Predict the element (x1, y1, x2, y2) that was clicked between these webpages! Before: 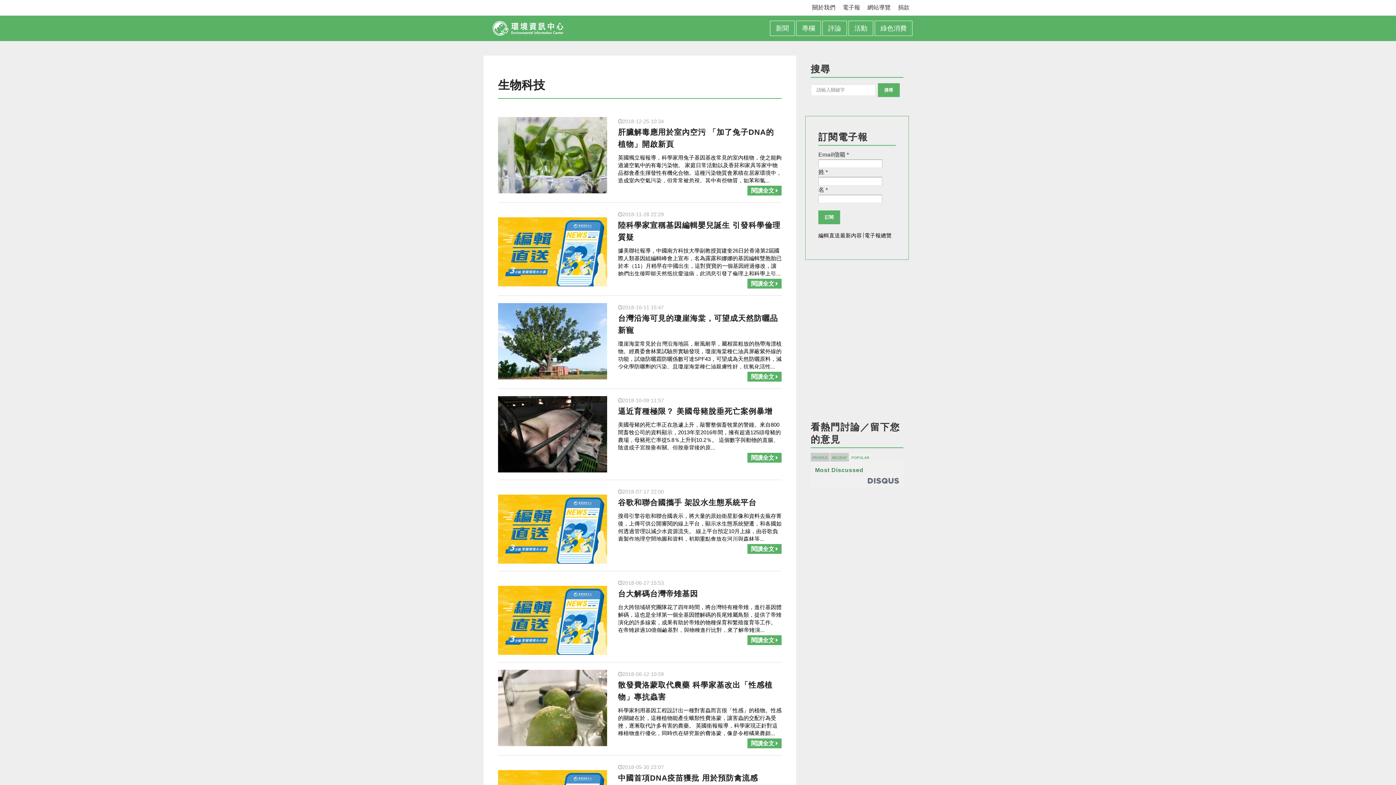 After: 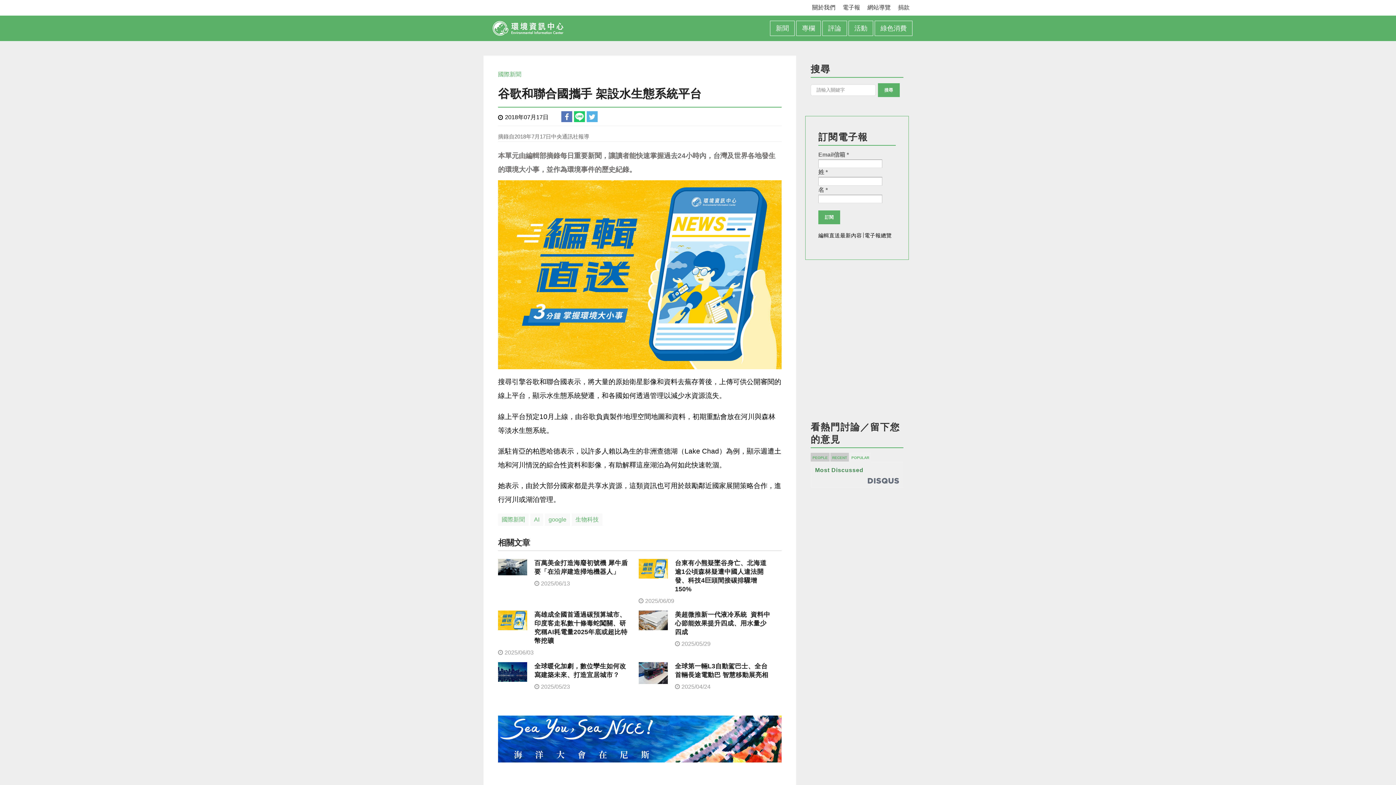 Action: label: 谷歌和聯合國攜手 架設水生態系統平台 bbox: (618, 498, 756, 506)